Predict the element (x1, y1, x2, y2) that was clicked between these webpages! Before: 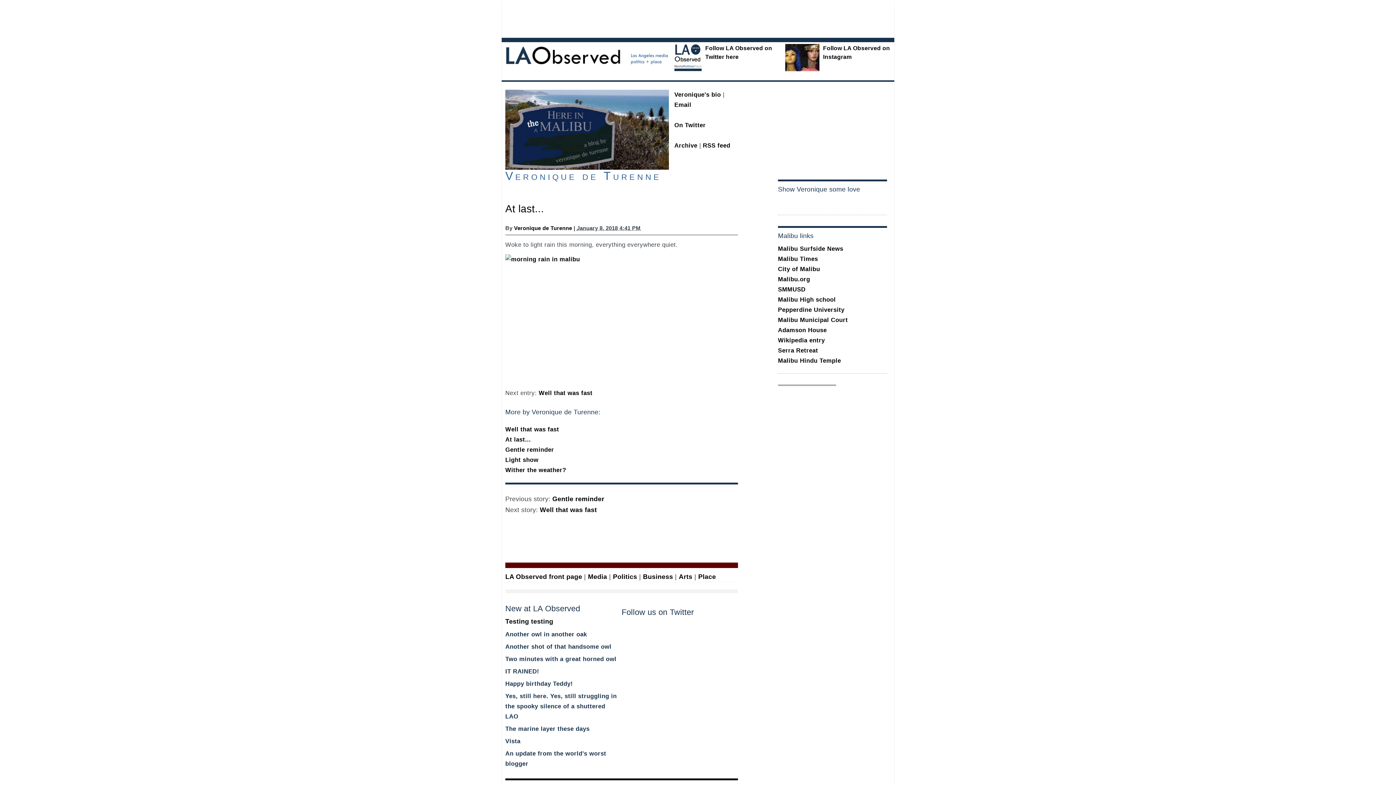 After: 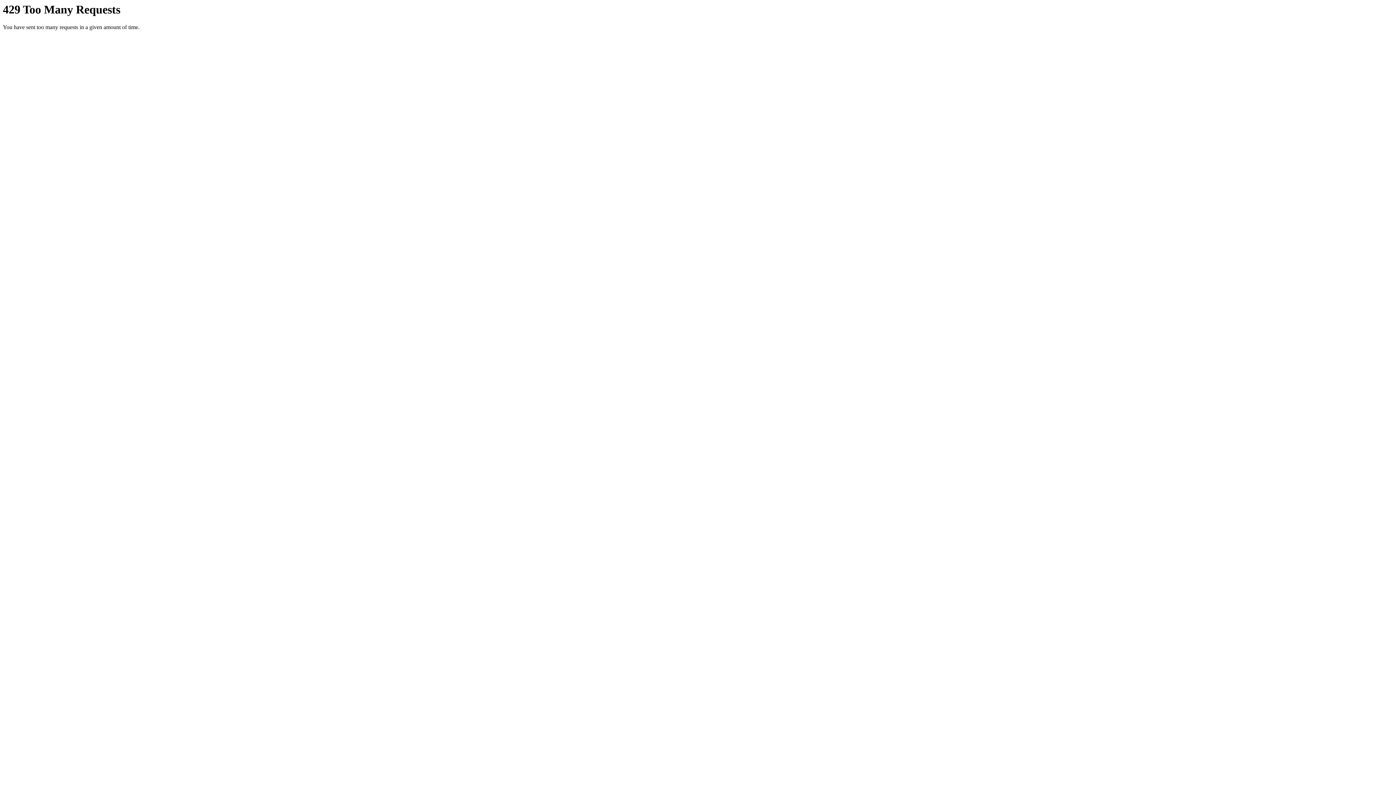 Action: bbox: (505, 256, 580, 263)